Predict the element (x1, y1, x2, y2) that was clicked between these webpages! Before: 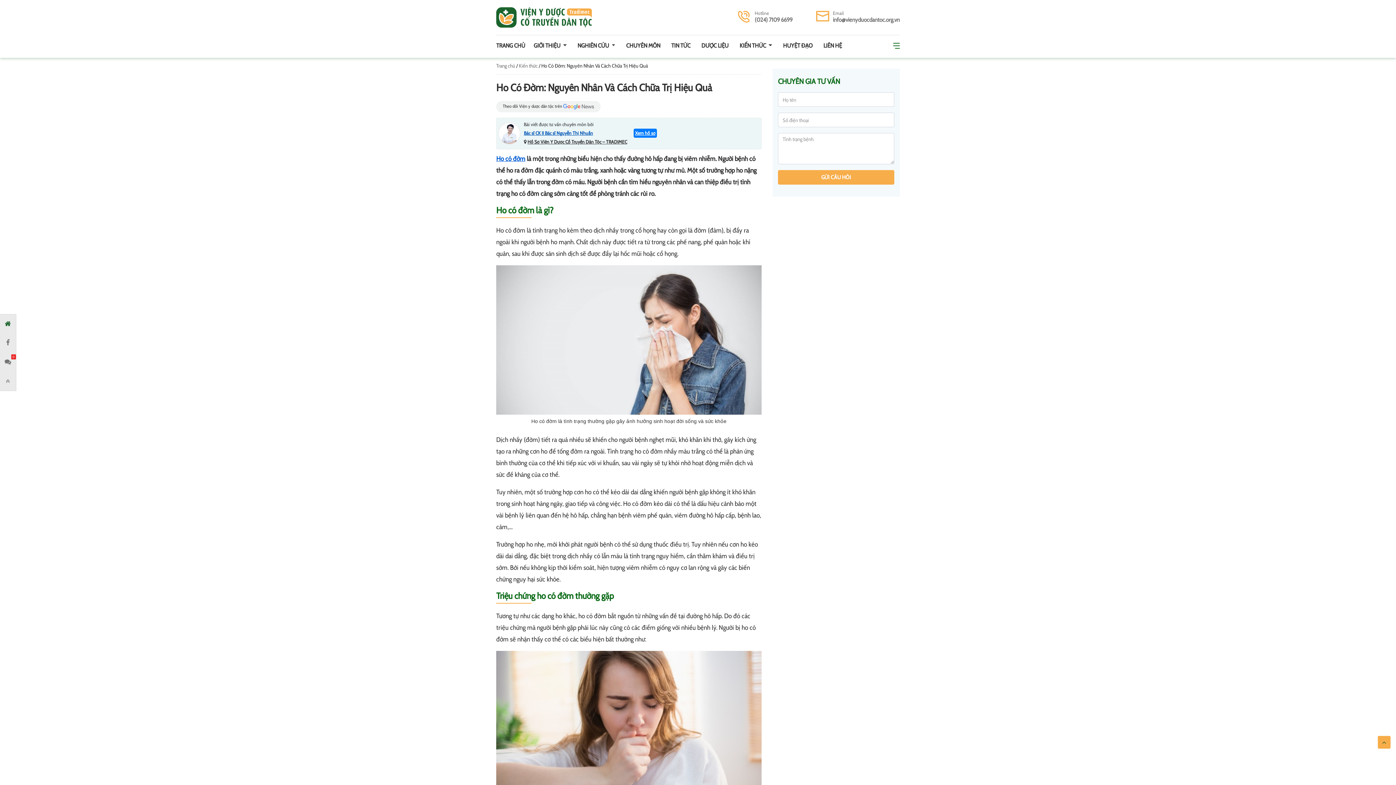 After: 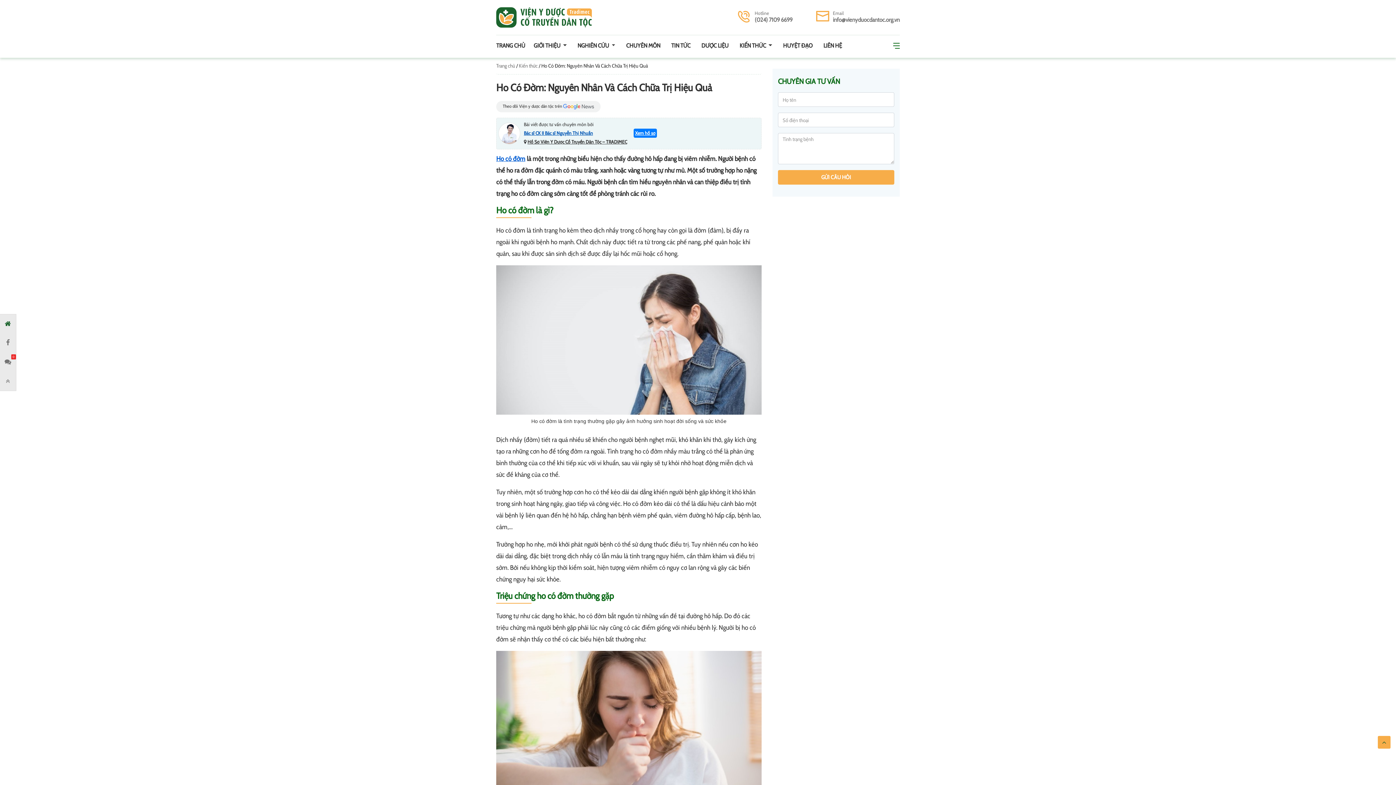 Action: bbox: (833, 16, 900, 23) label: info@vienyduocdantoc.org.vn